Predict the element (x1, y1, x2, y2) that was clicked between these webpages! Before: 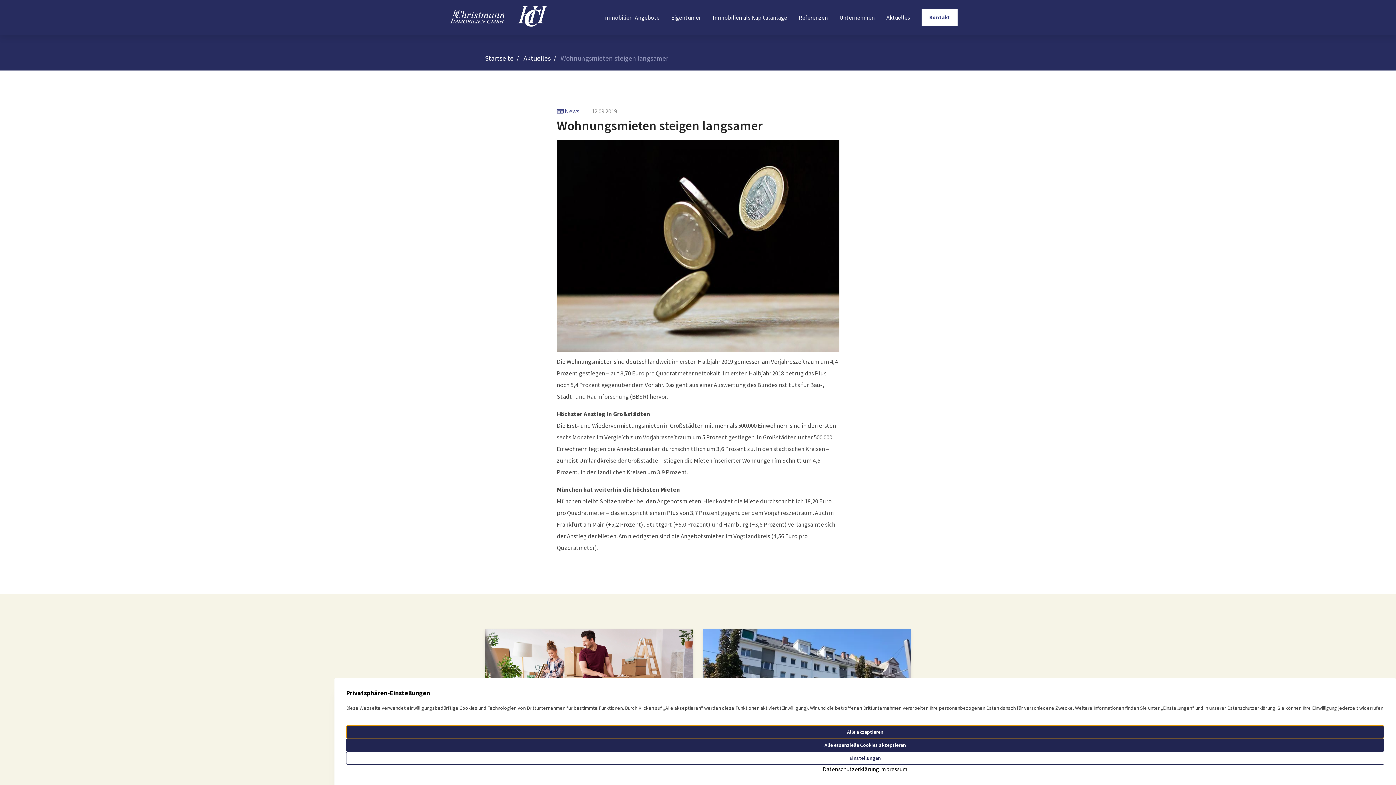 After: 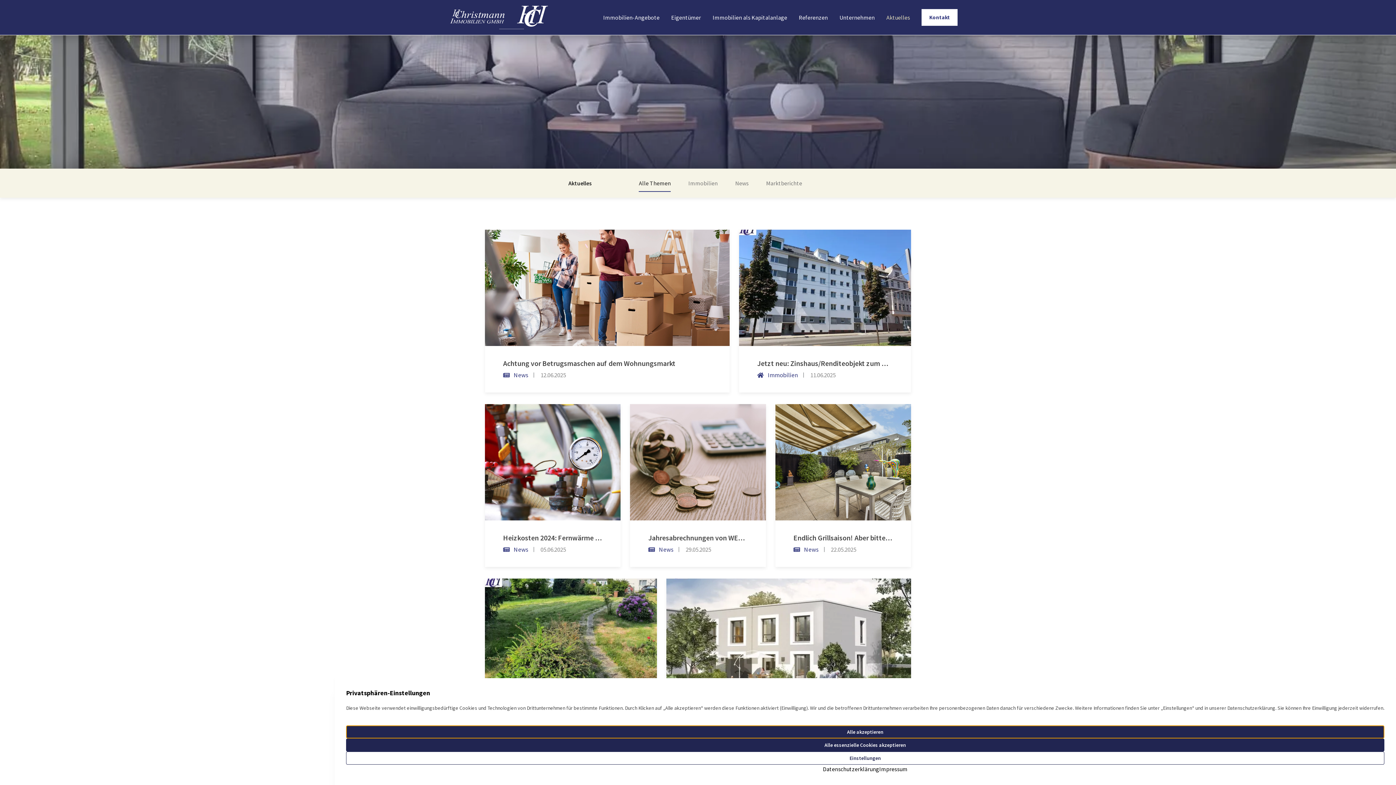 Action: label: Aktuelles bbox: (886, 13, 910, 21)